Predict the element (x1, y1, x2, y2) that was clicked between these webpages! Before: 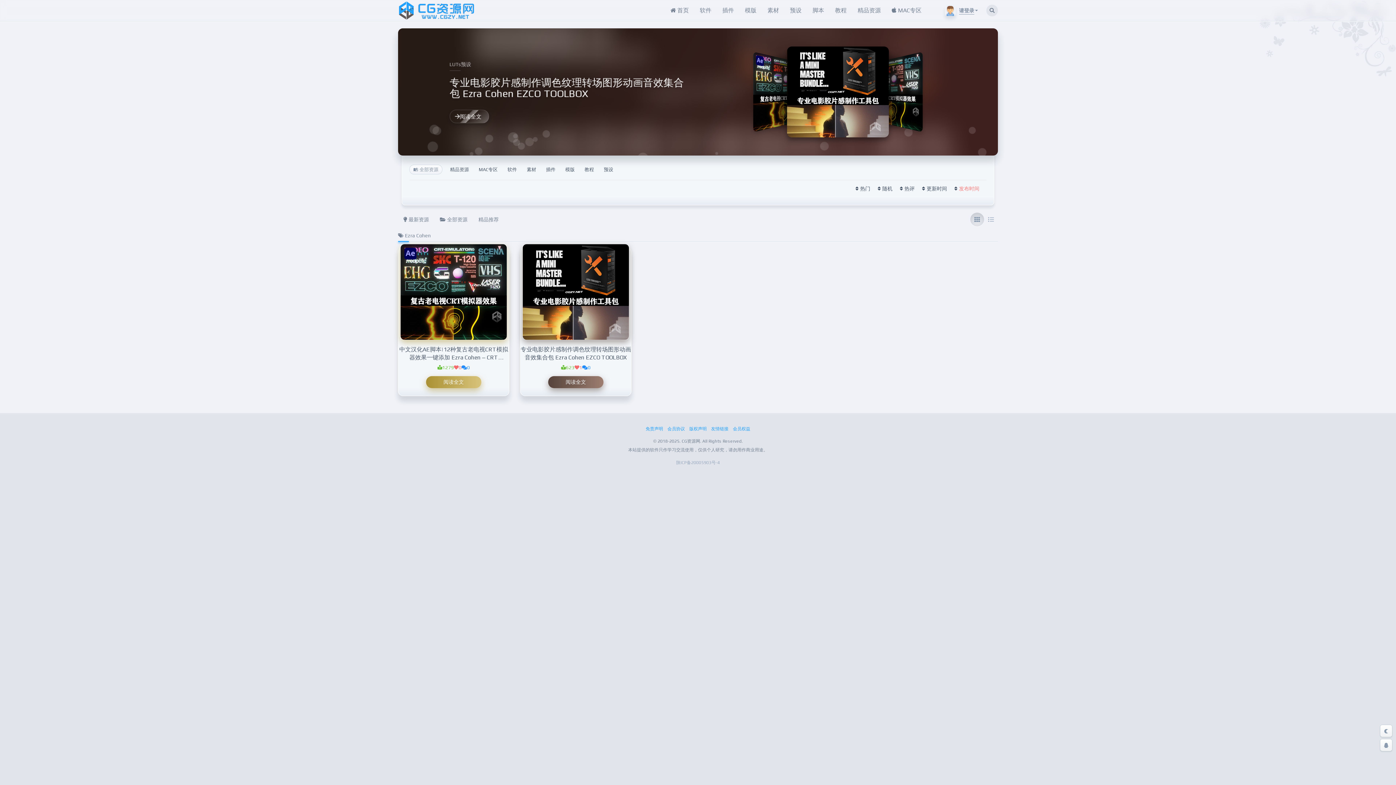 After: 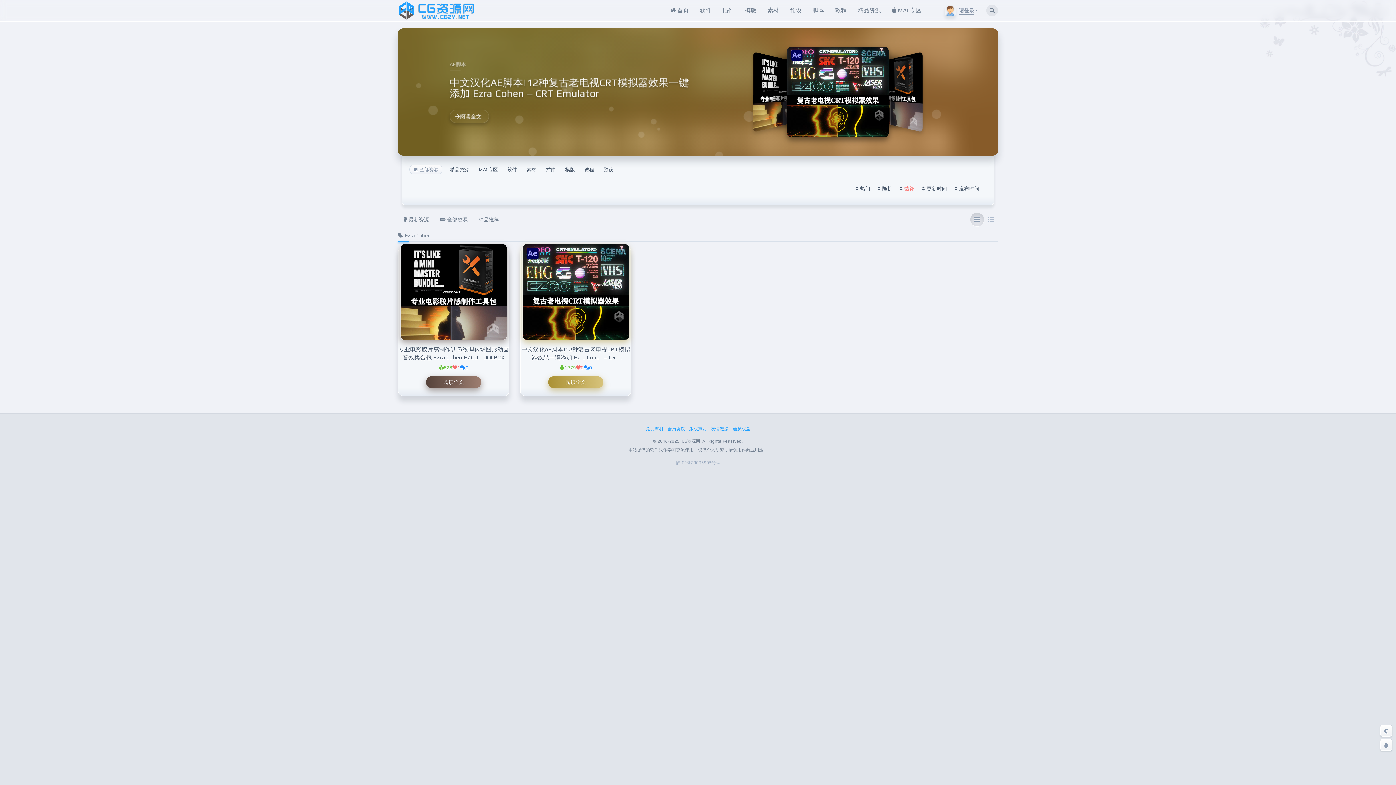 Action: label: 热评 bbox: (904, 185, 914, 192)